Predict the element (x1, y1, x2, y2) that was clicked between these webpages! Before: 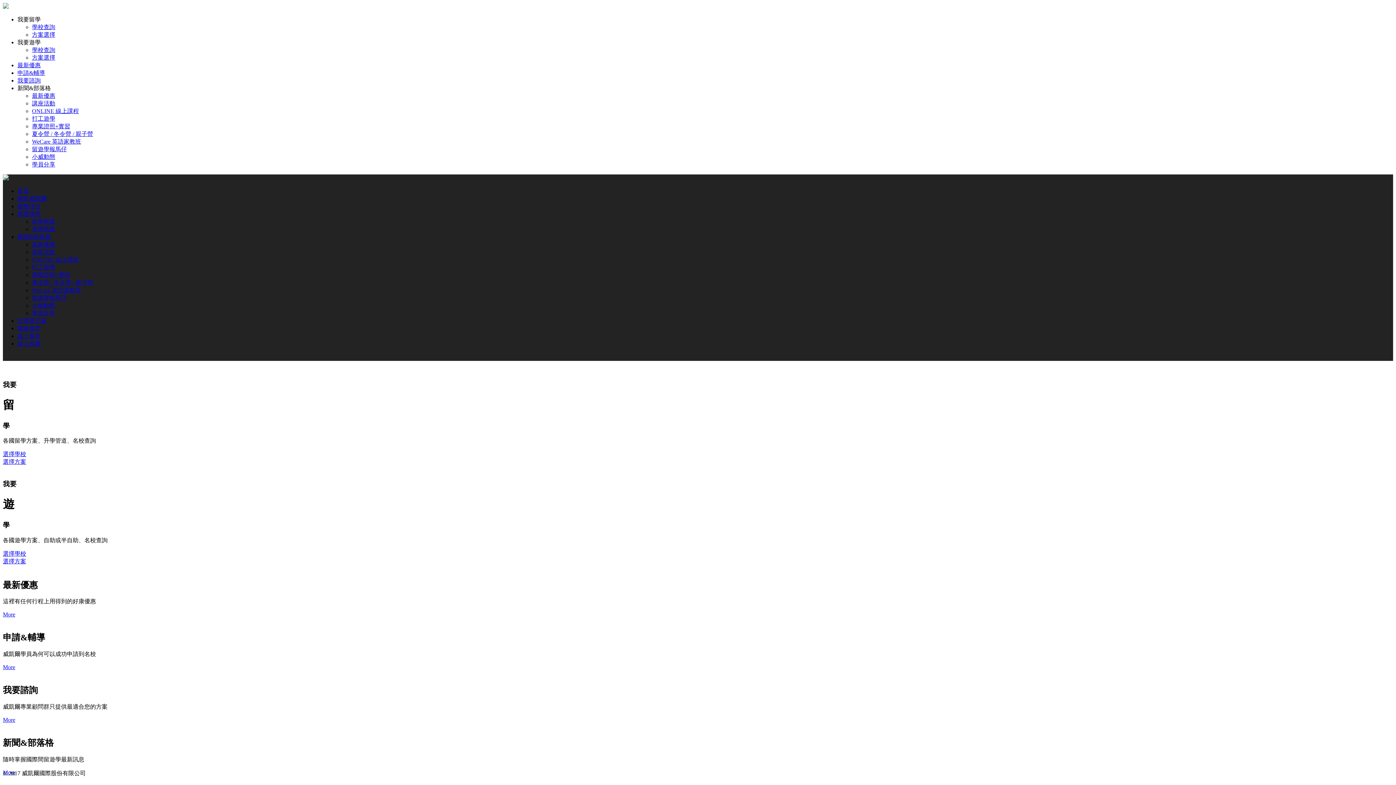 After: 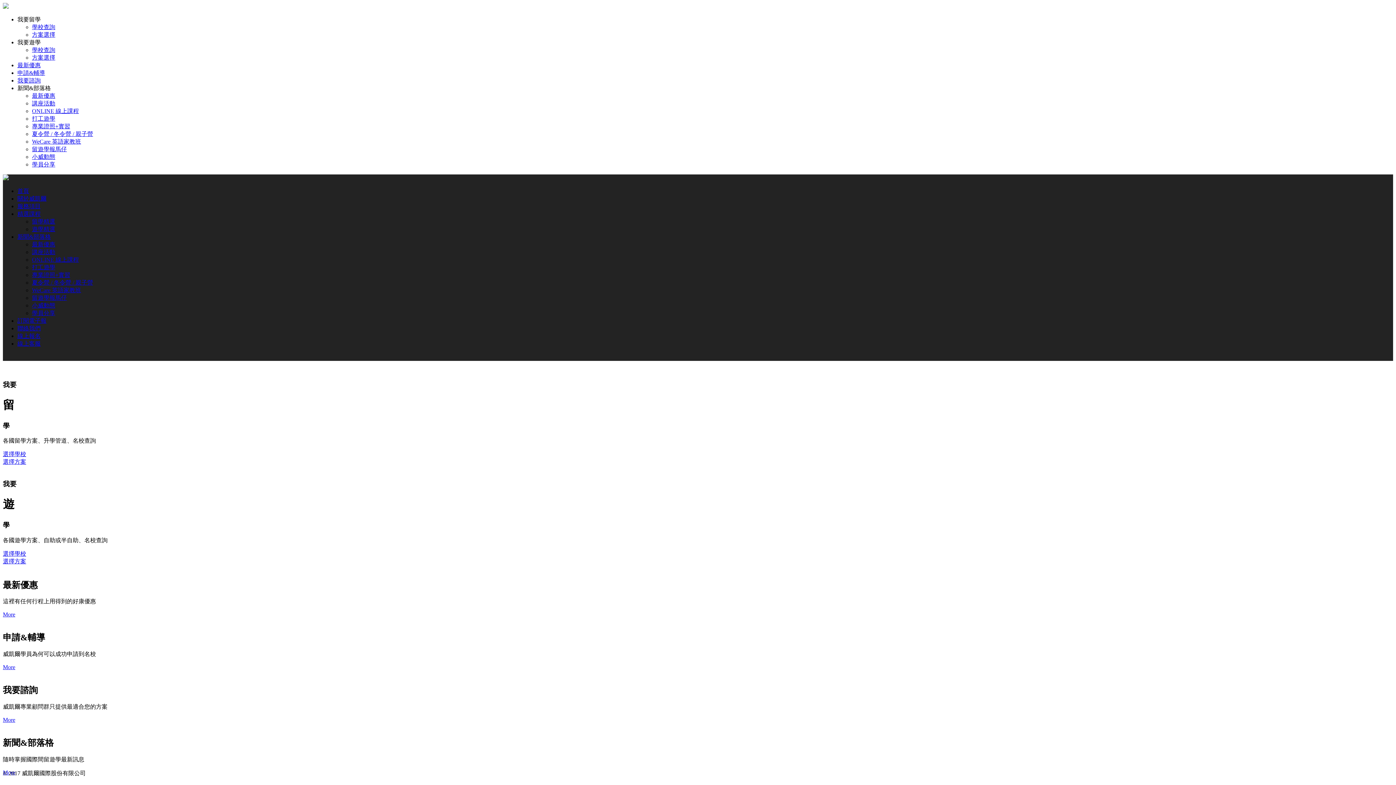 Action: bbox: (2, 717, 15, 723) label: More